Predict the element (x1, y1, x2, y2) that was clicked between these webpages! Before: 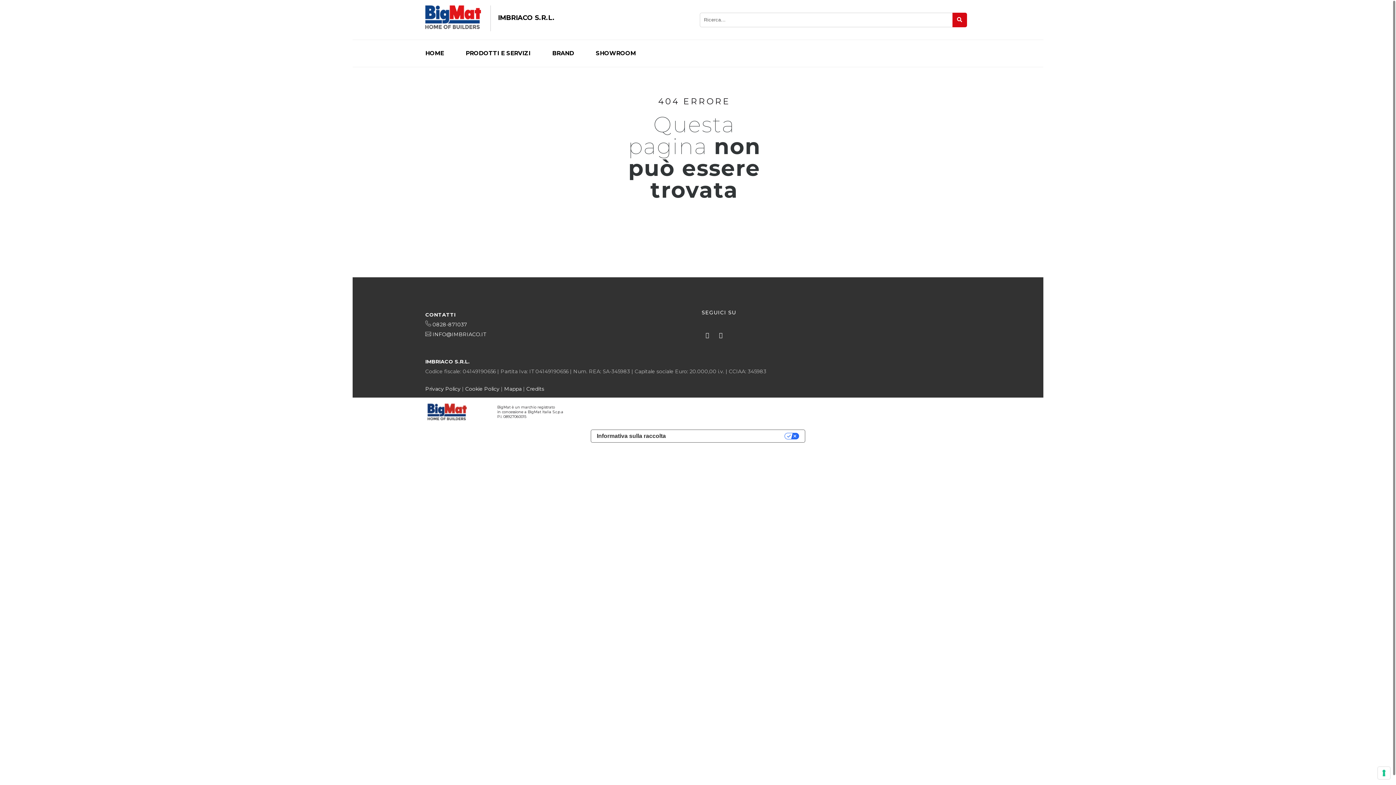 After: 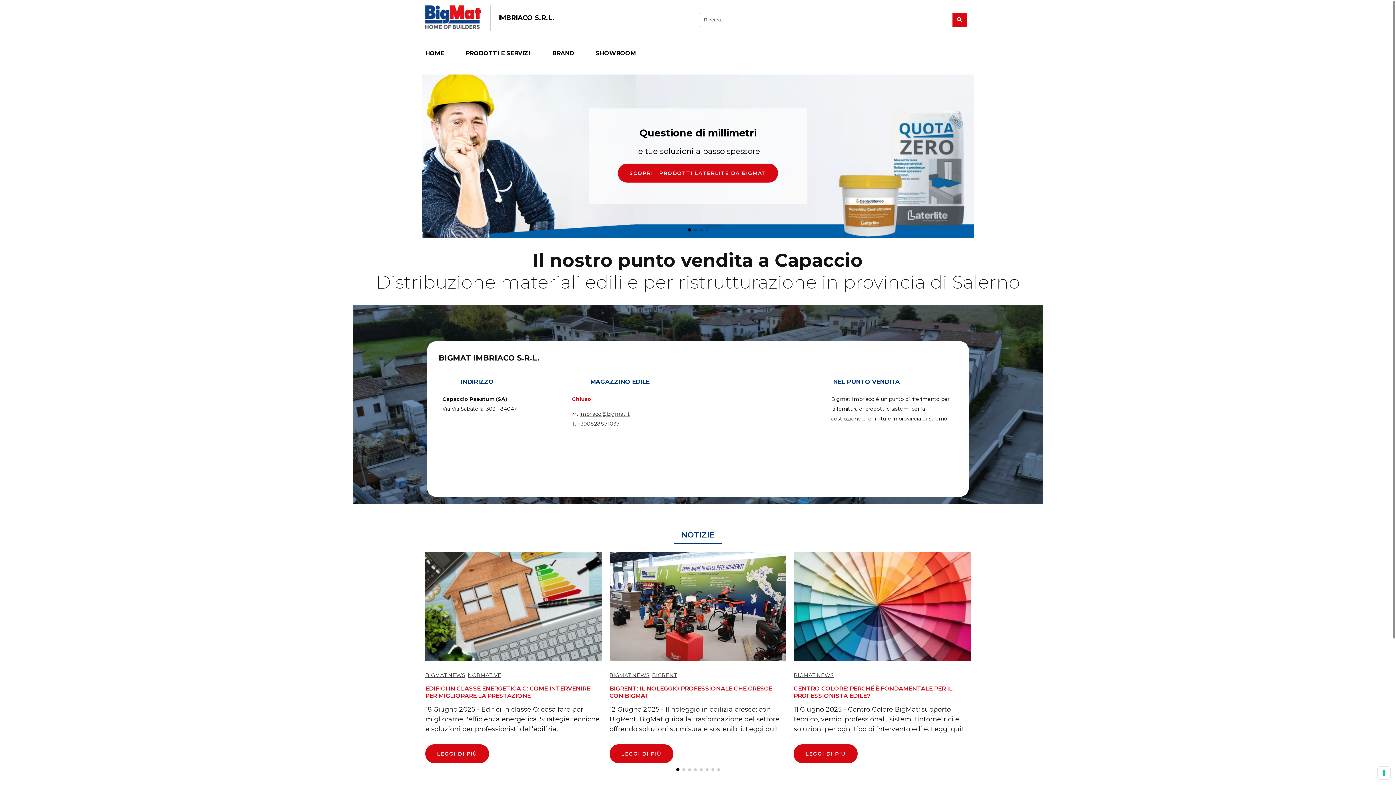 Action: label: HOME bbox: (425, 43, 454, 63)